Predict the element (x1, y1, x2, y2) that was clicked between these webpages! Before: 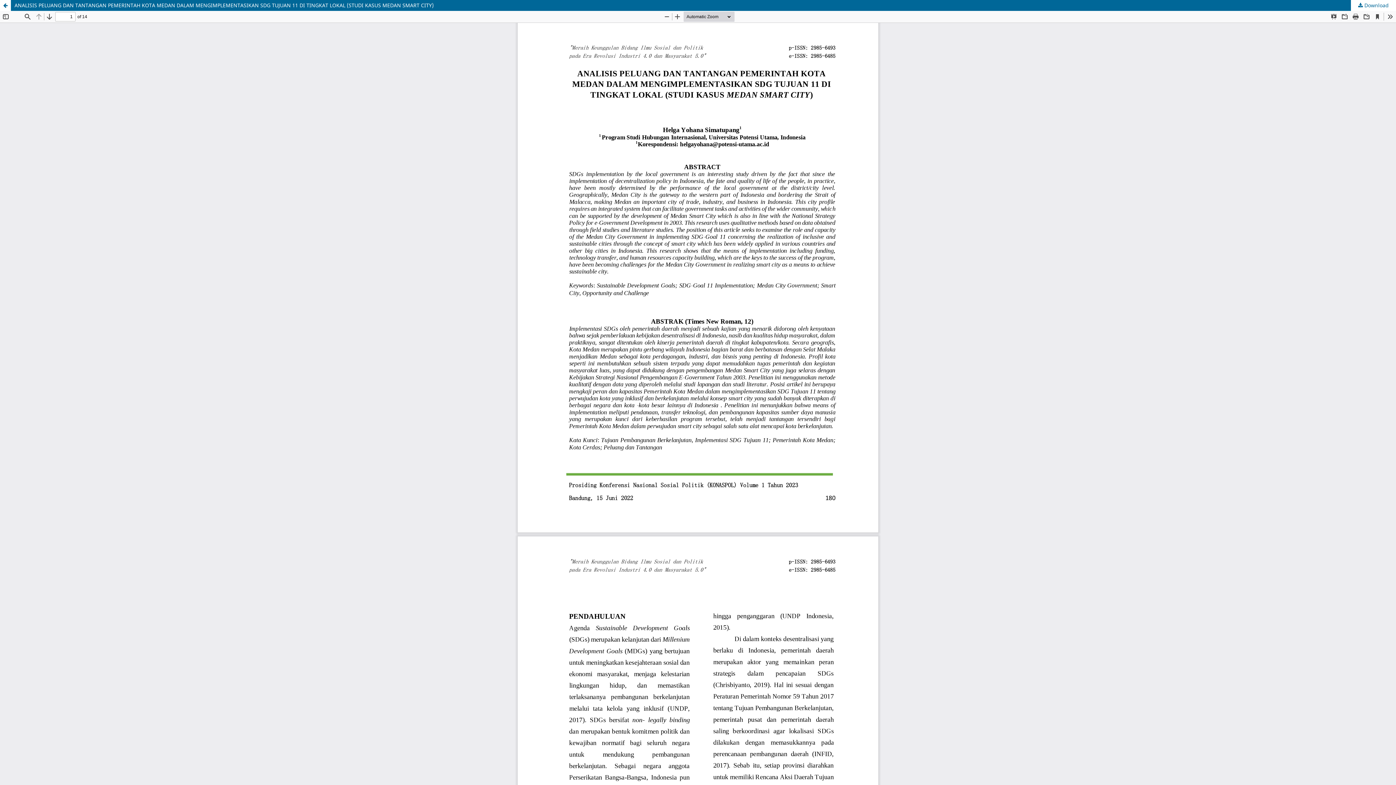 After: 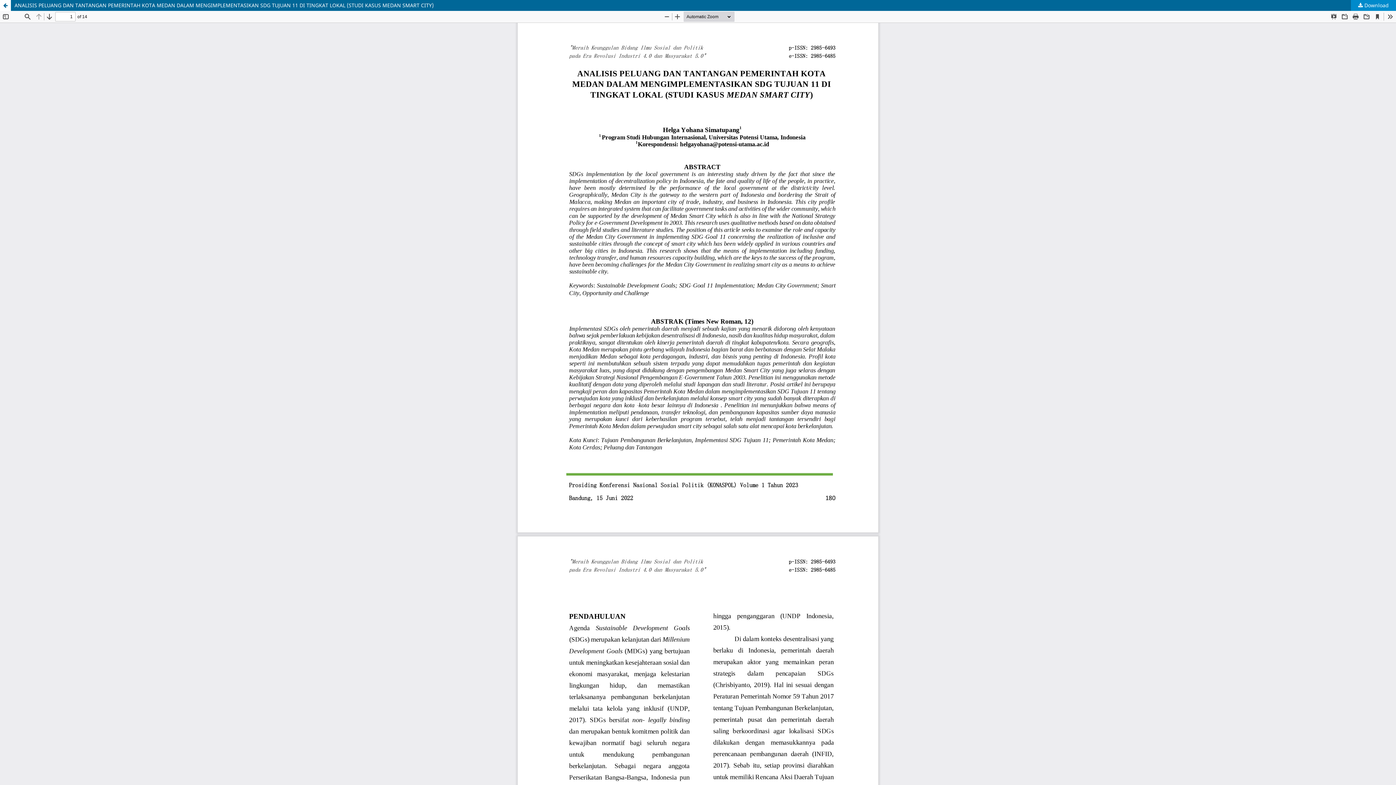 Action: label:  Download bbox: (1351, 0, 1396, 10)